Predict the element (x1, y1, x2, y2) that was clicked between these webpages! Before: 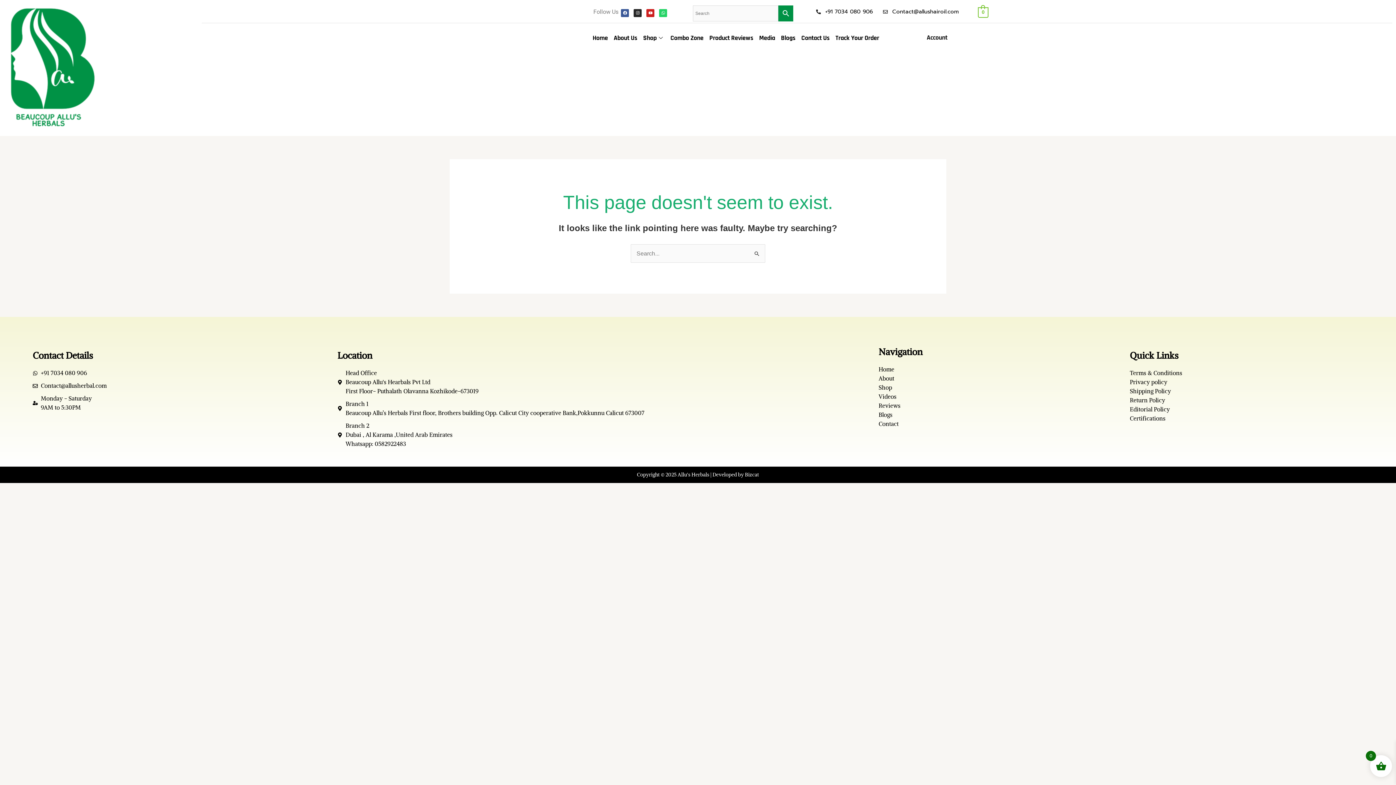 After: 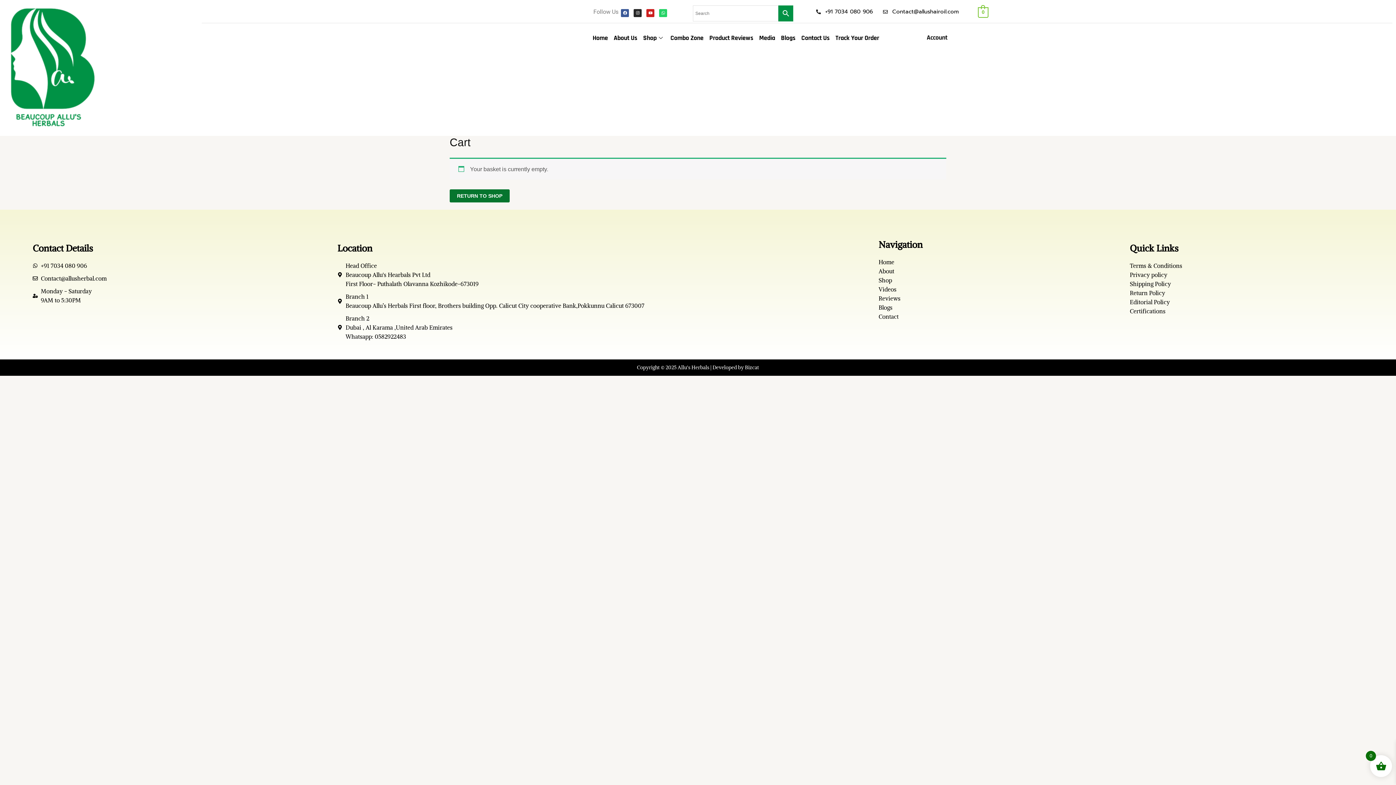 Action: bbox: (978, 8, 988, 15) label: 0